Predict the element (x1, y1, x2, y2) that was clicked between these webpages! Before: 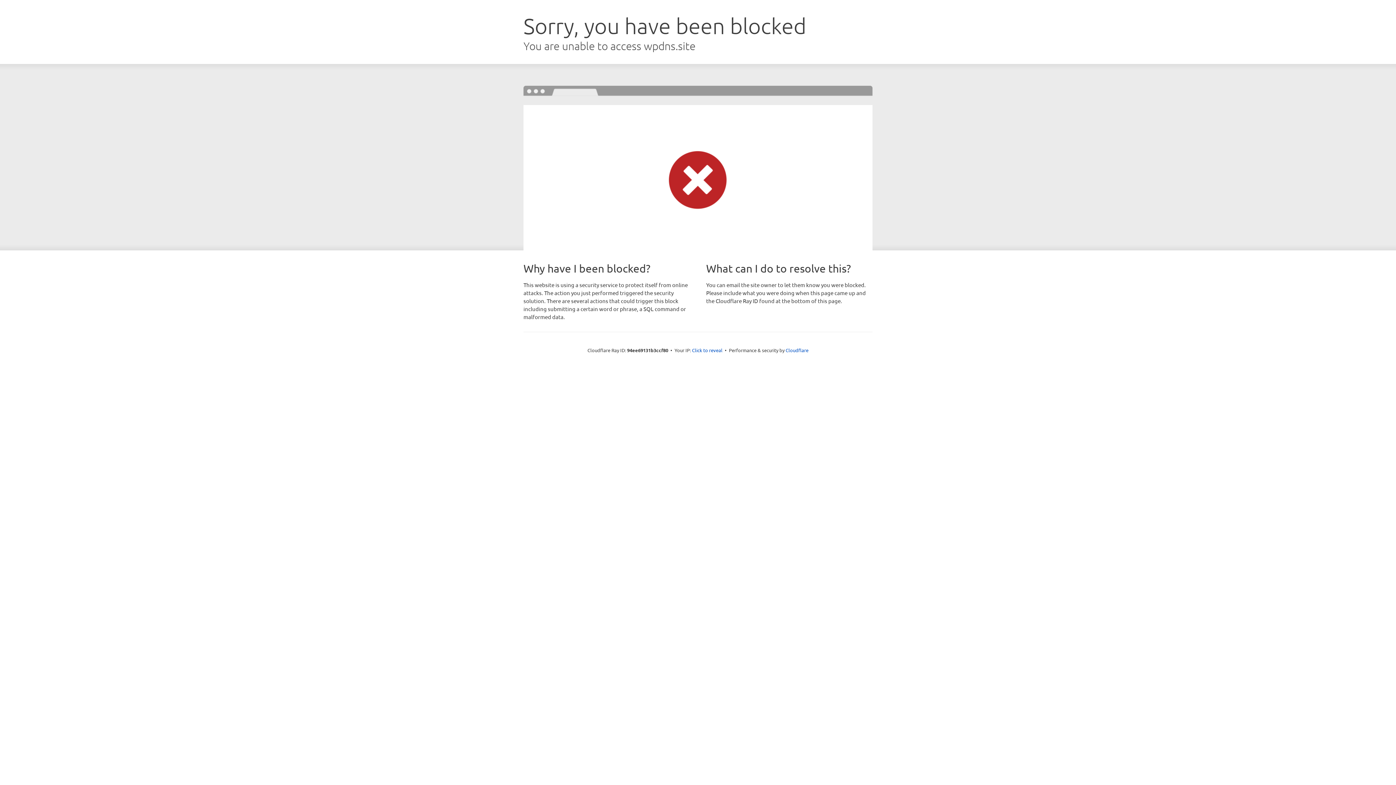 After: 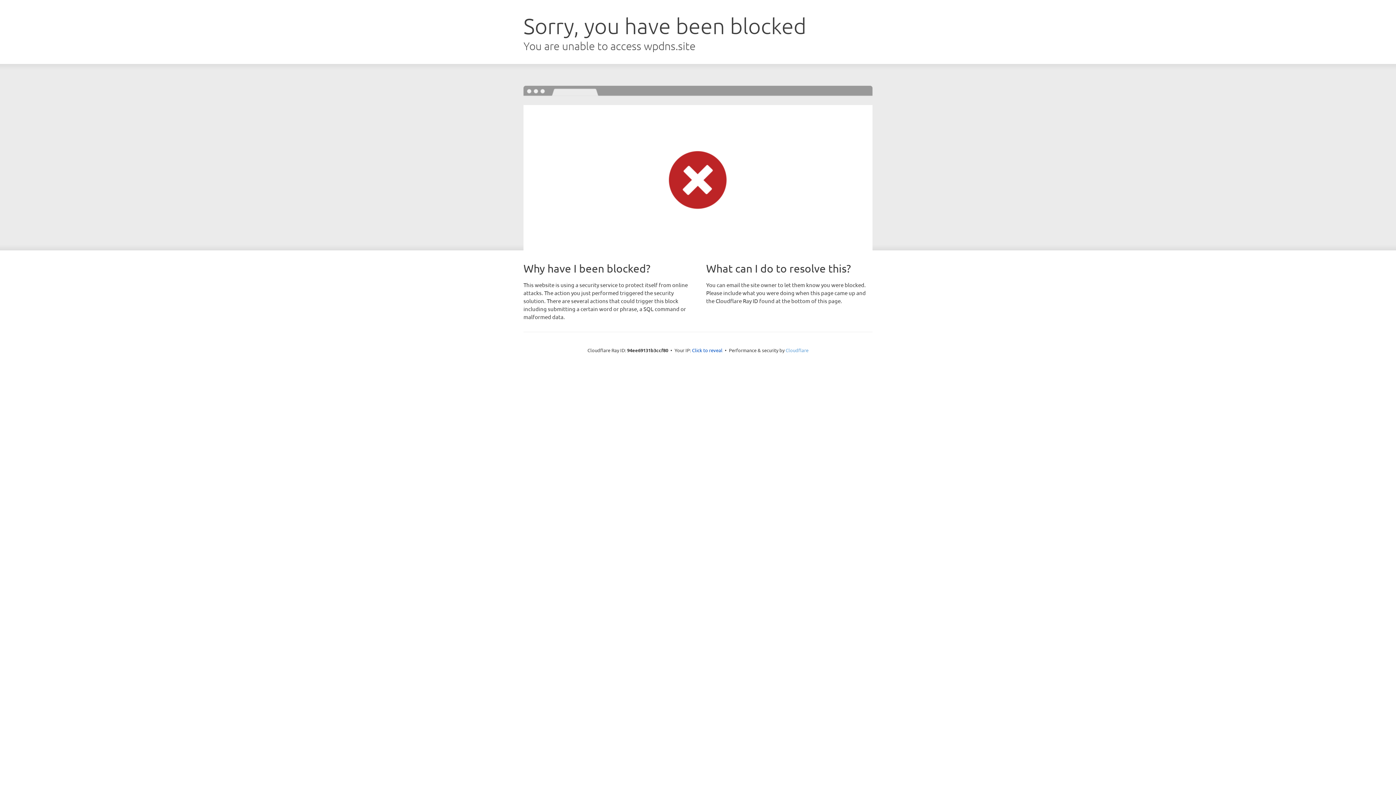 Action: label: Cloudflare bbox: (785, 347, 808, 353)